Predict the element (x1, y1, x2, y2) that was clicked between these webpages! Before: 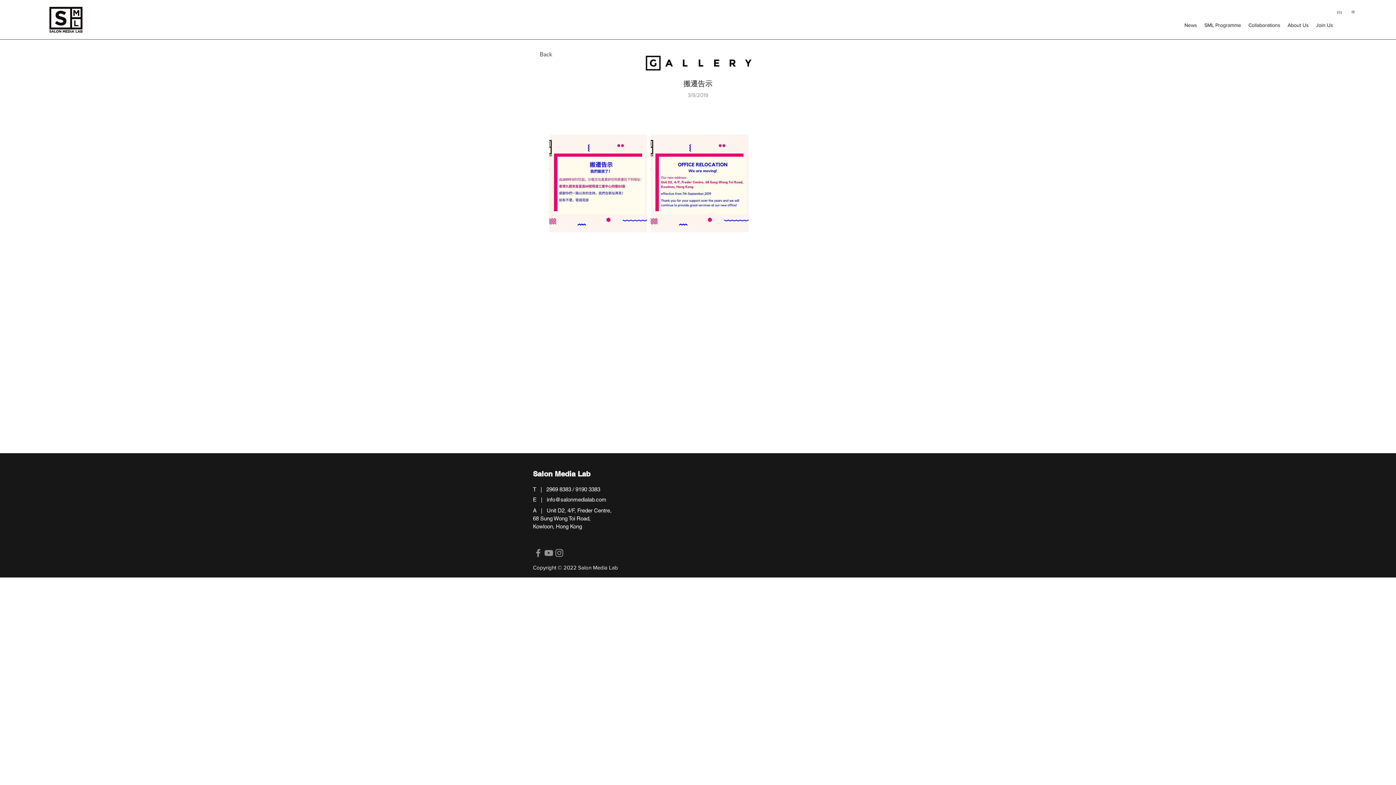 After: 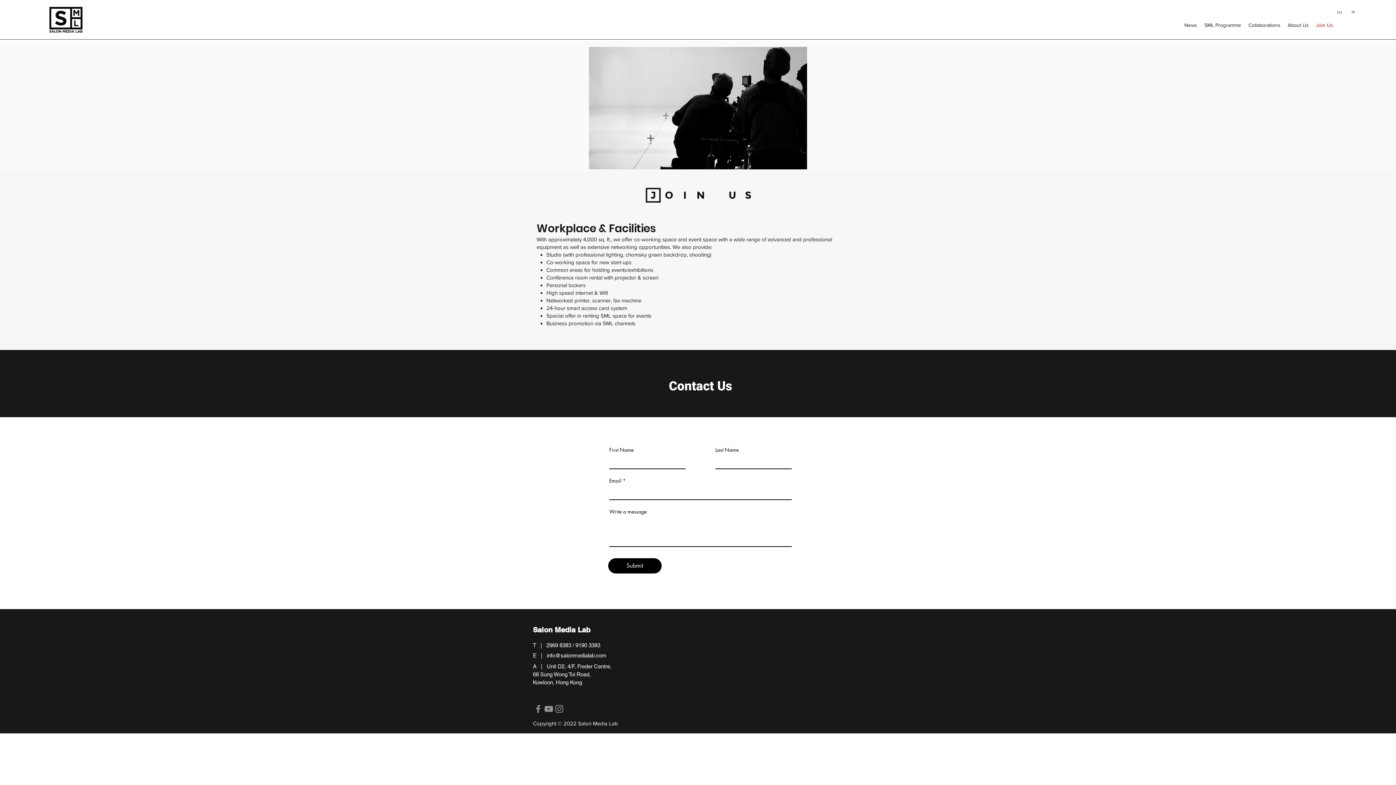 Action: bbox: (1312, 19, 1337, 30) label: Join Us